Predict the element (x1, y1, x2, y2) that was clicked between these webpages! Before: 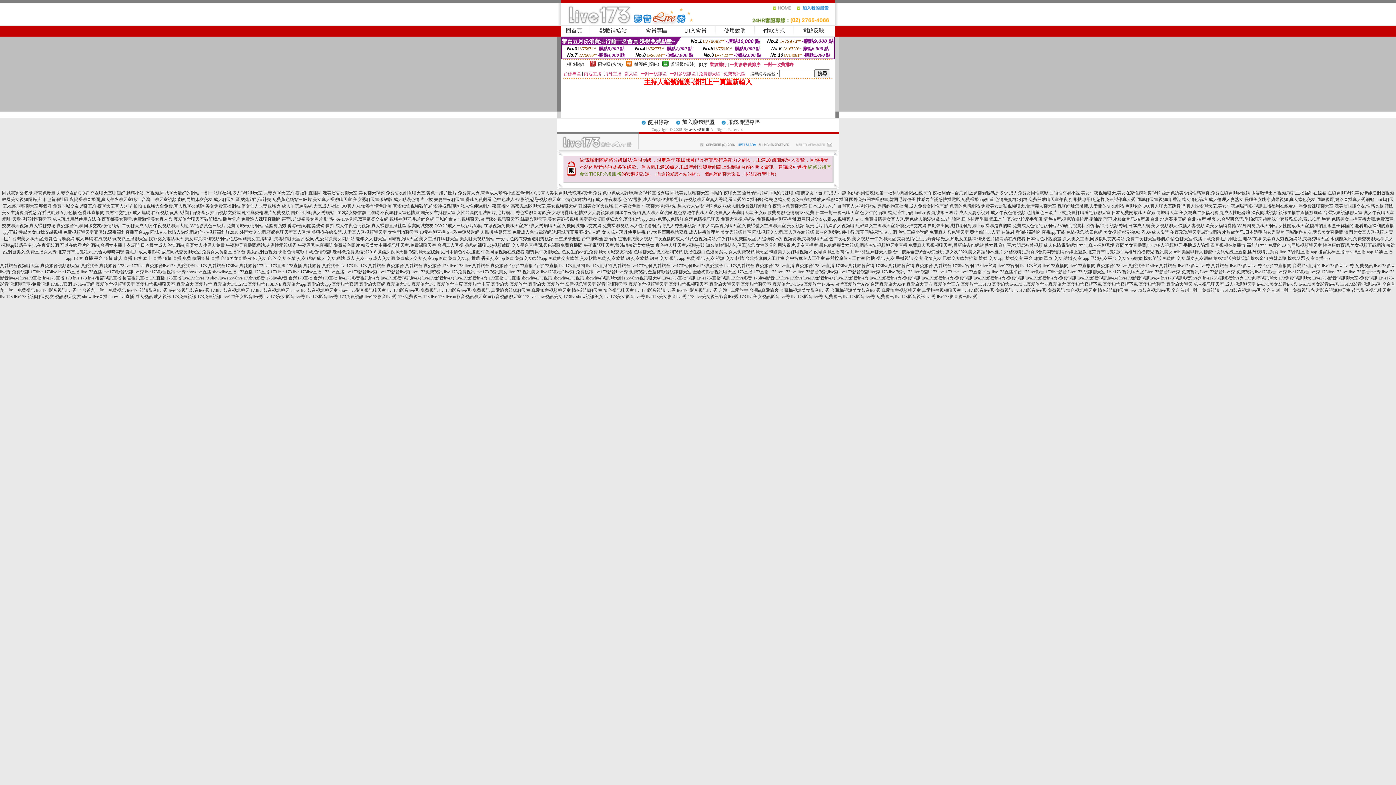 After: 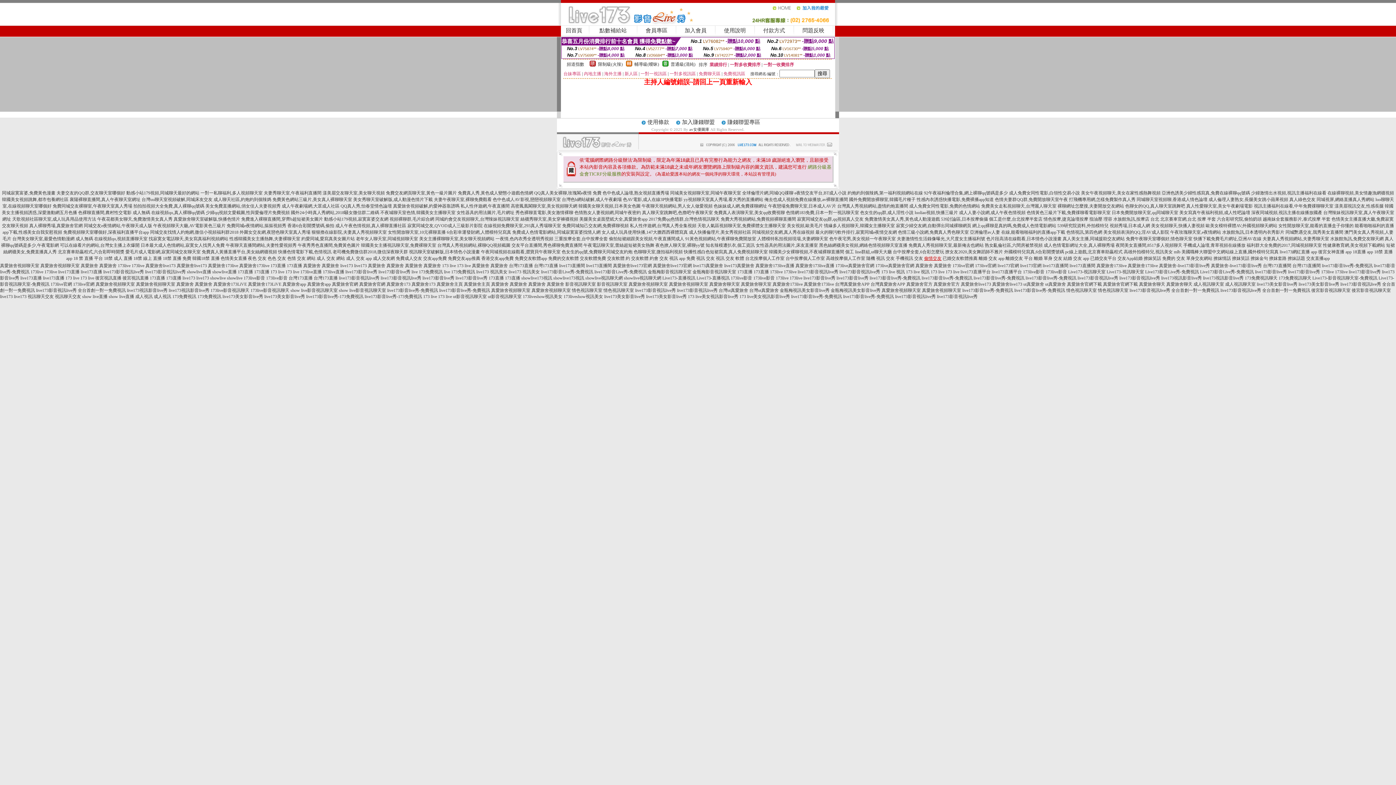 Action: label: 偷情交友 bbox: (924, 256, 941, 261)